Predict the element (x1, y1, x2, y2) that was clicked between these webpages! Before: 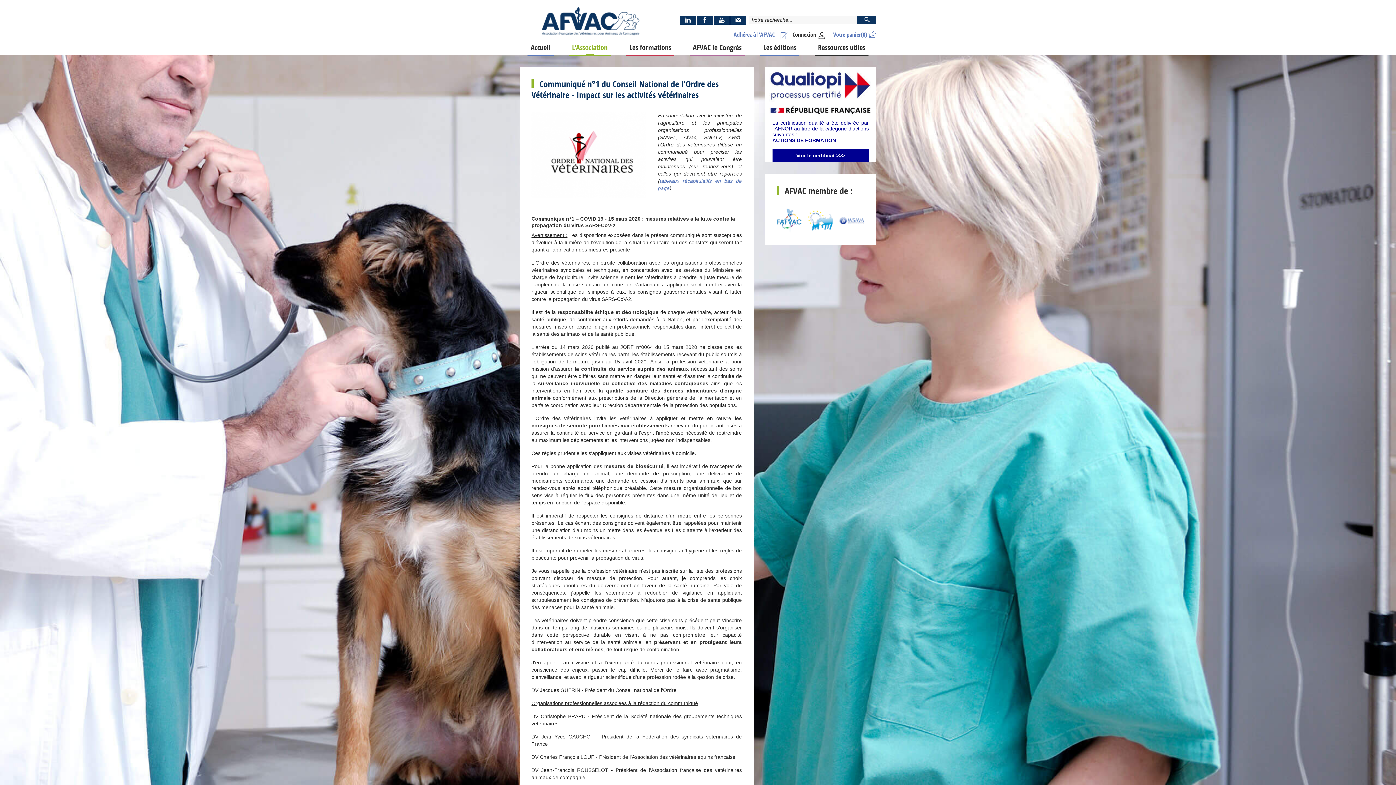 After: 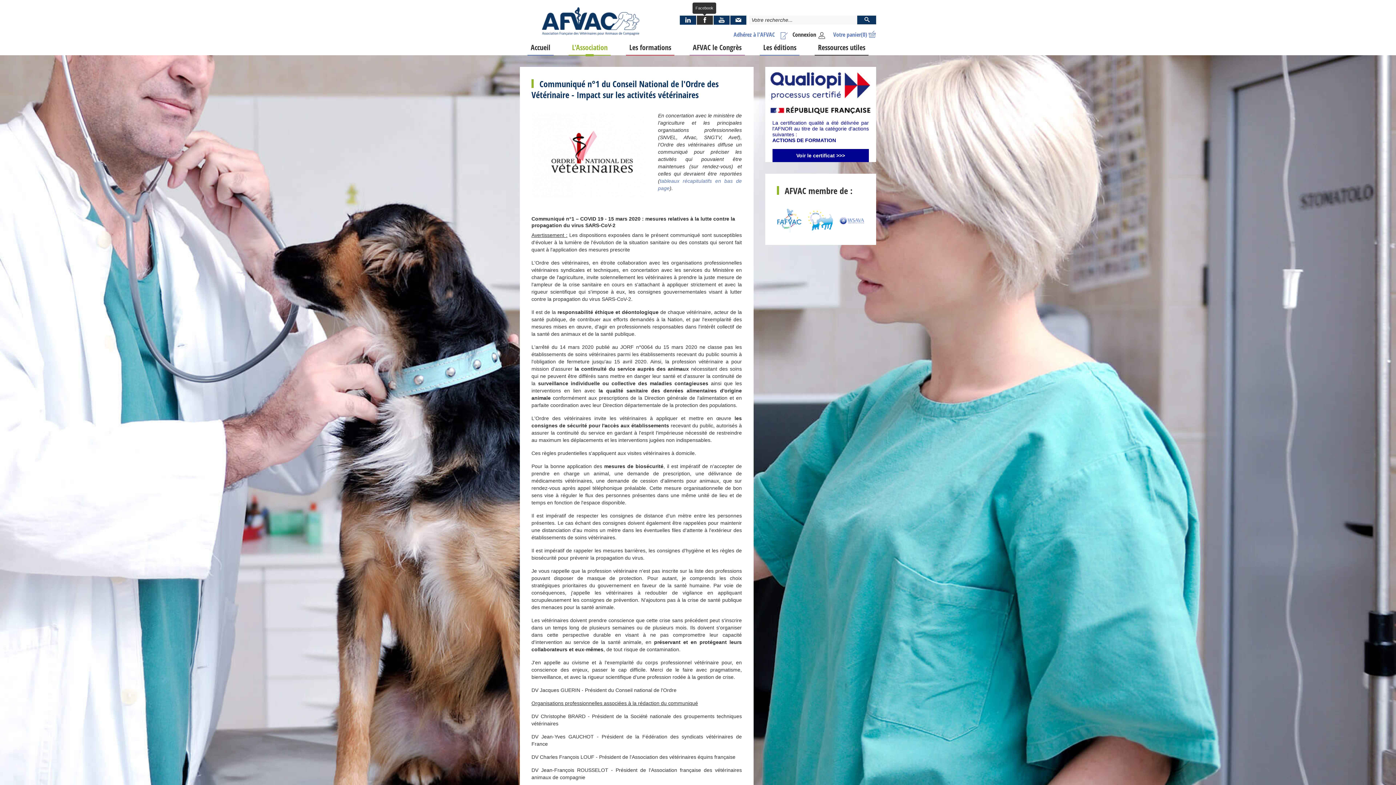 Action: bbox: (696, 15, 713, 24)